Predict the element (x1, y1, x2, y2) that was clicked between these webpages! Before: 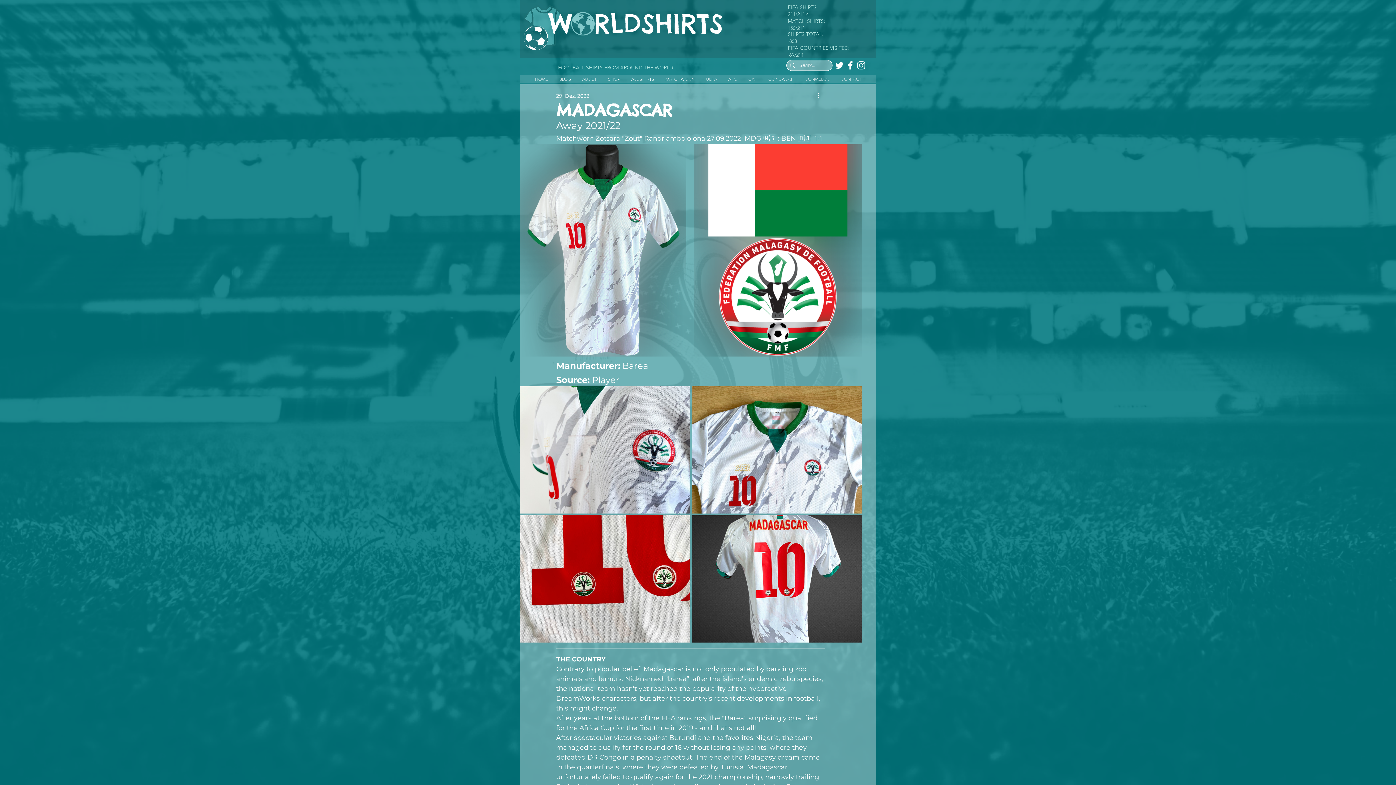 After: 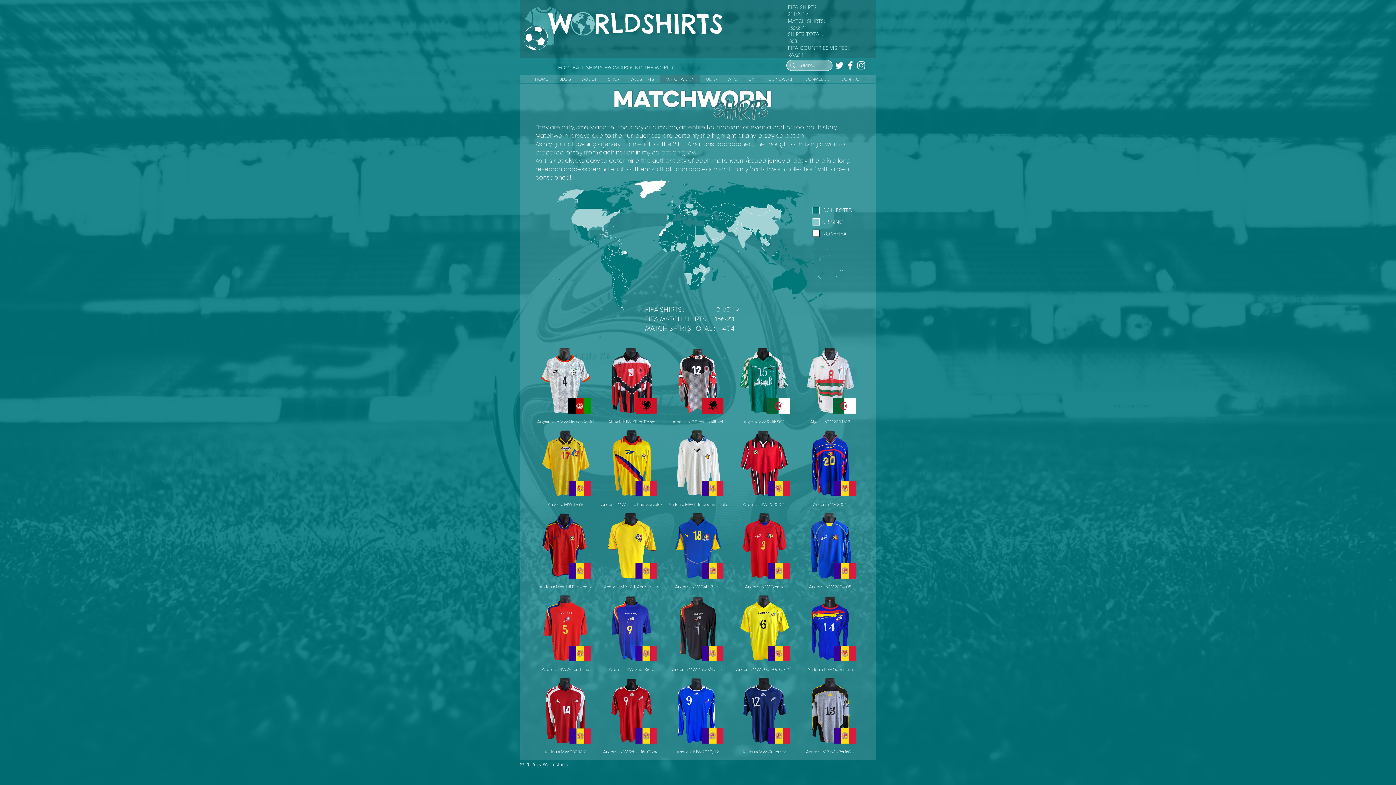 Action: label: MATCHWORN bbox: (659, 75, 700, 83)